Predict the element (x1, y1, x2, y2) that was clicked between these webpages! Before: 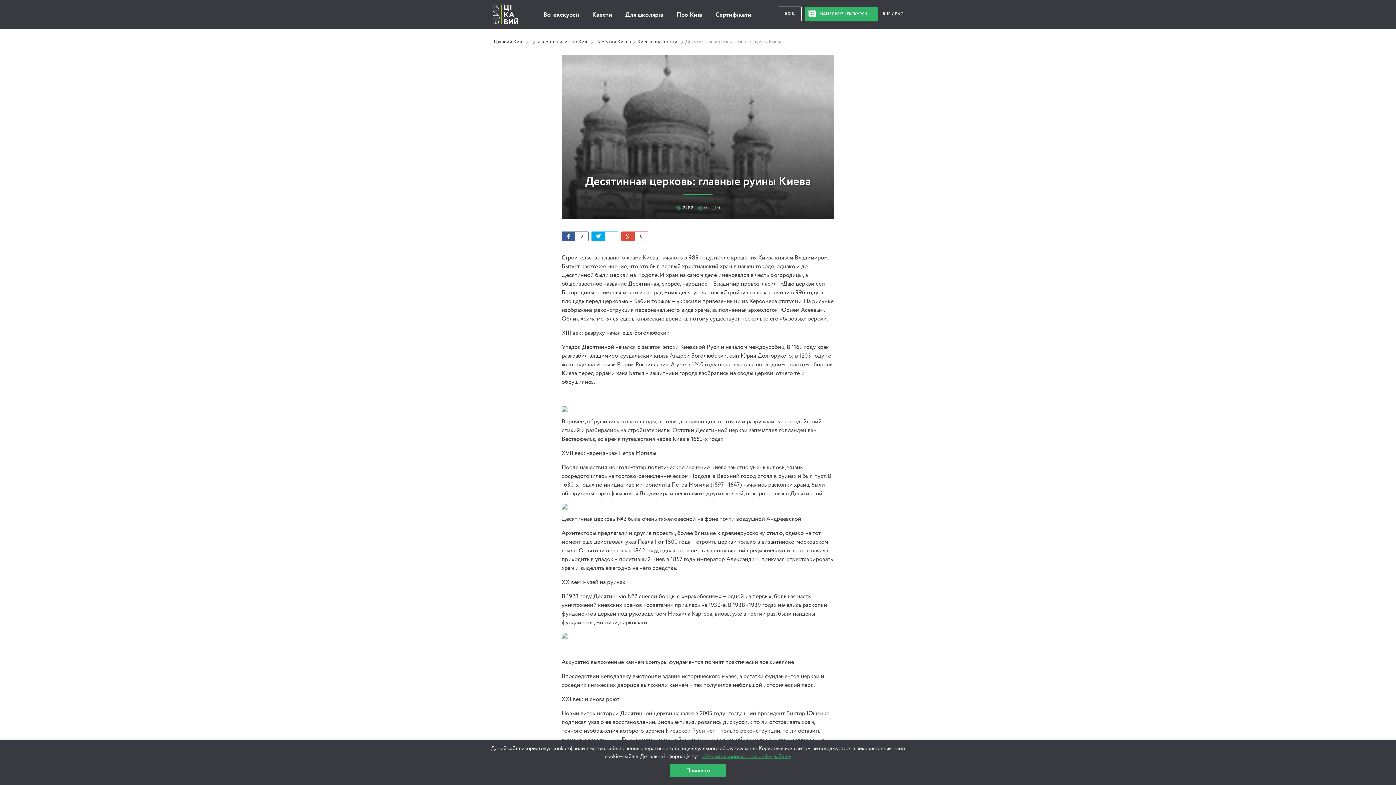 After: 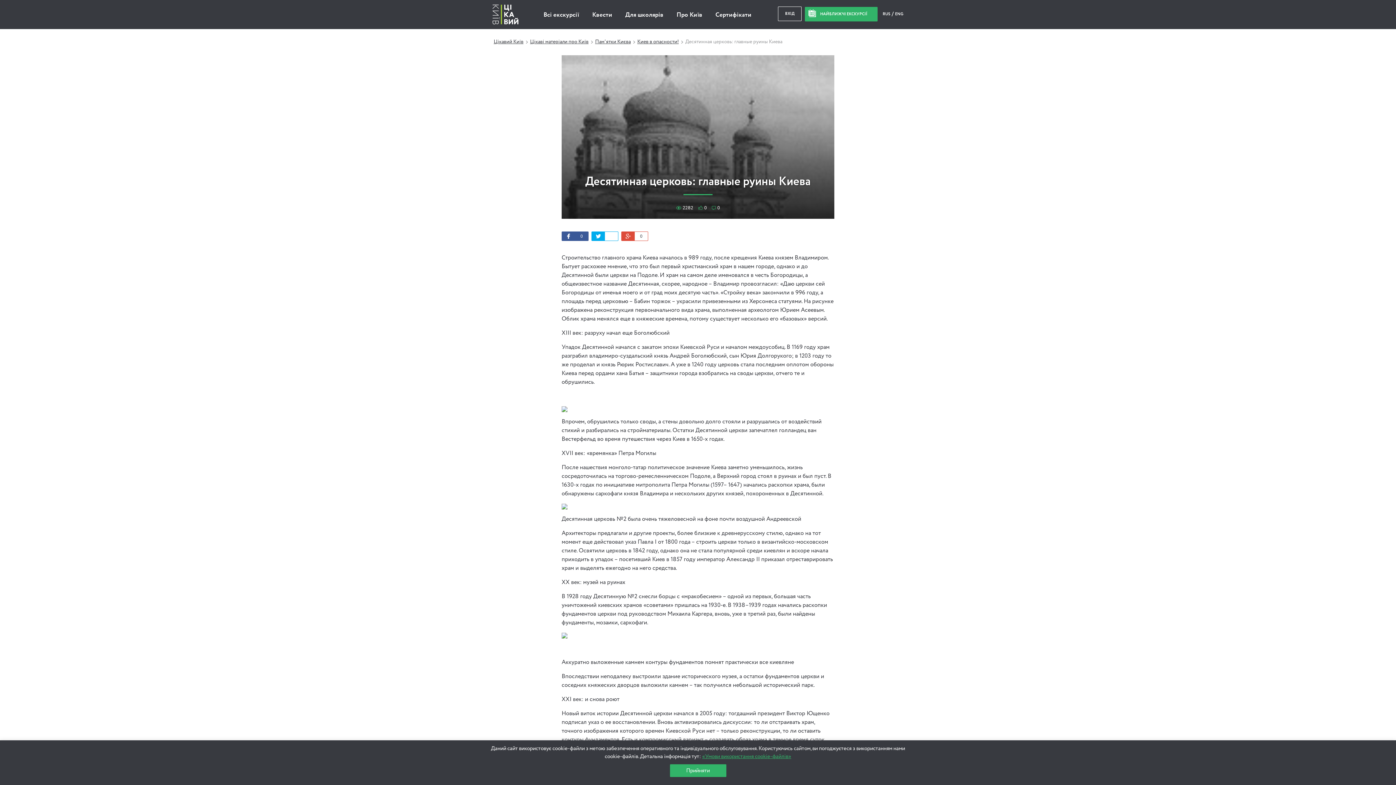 Action: label: 0 bbox: (561, 231, 588, 241)